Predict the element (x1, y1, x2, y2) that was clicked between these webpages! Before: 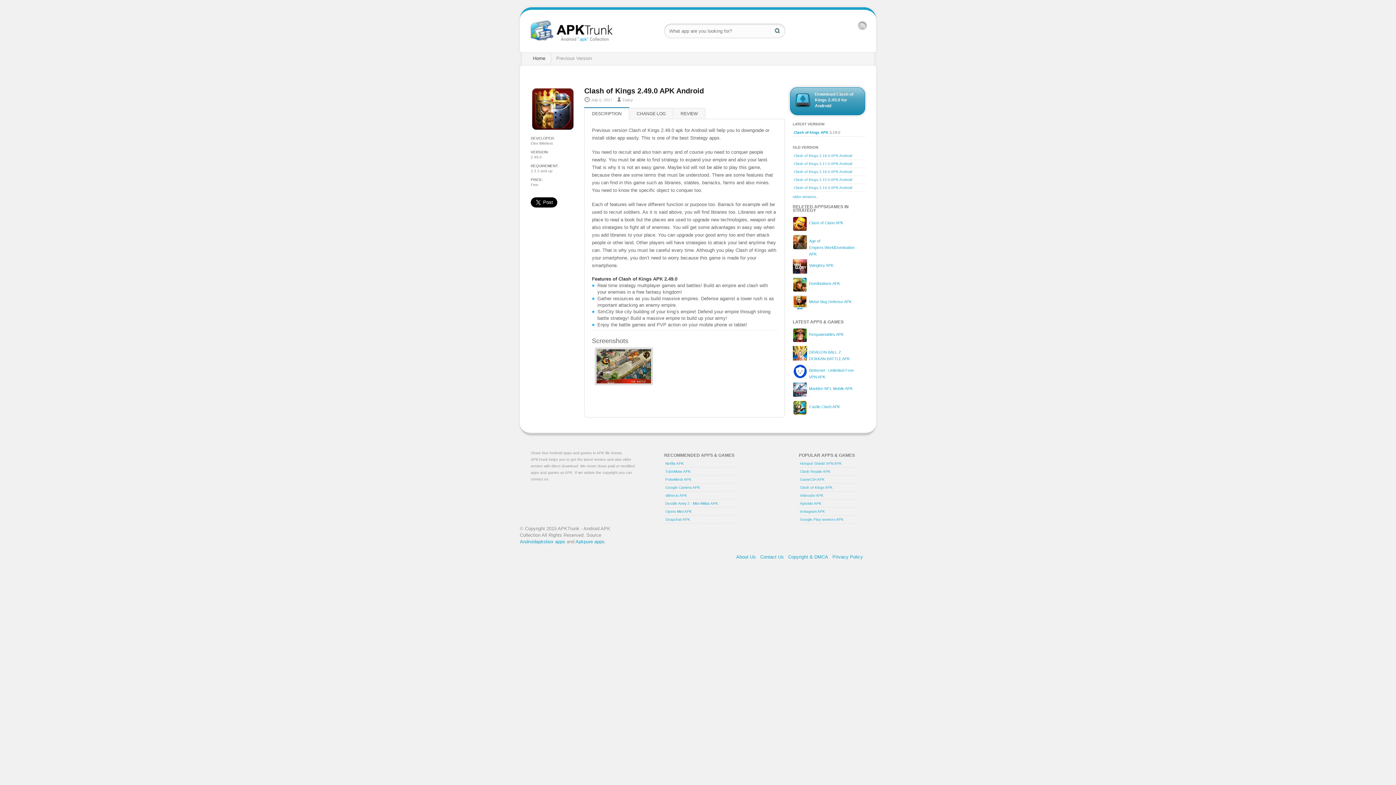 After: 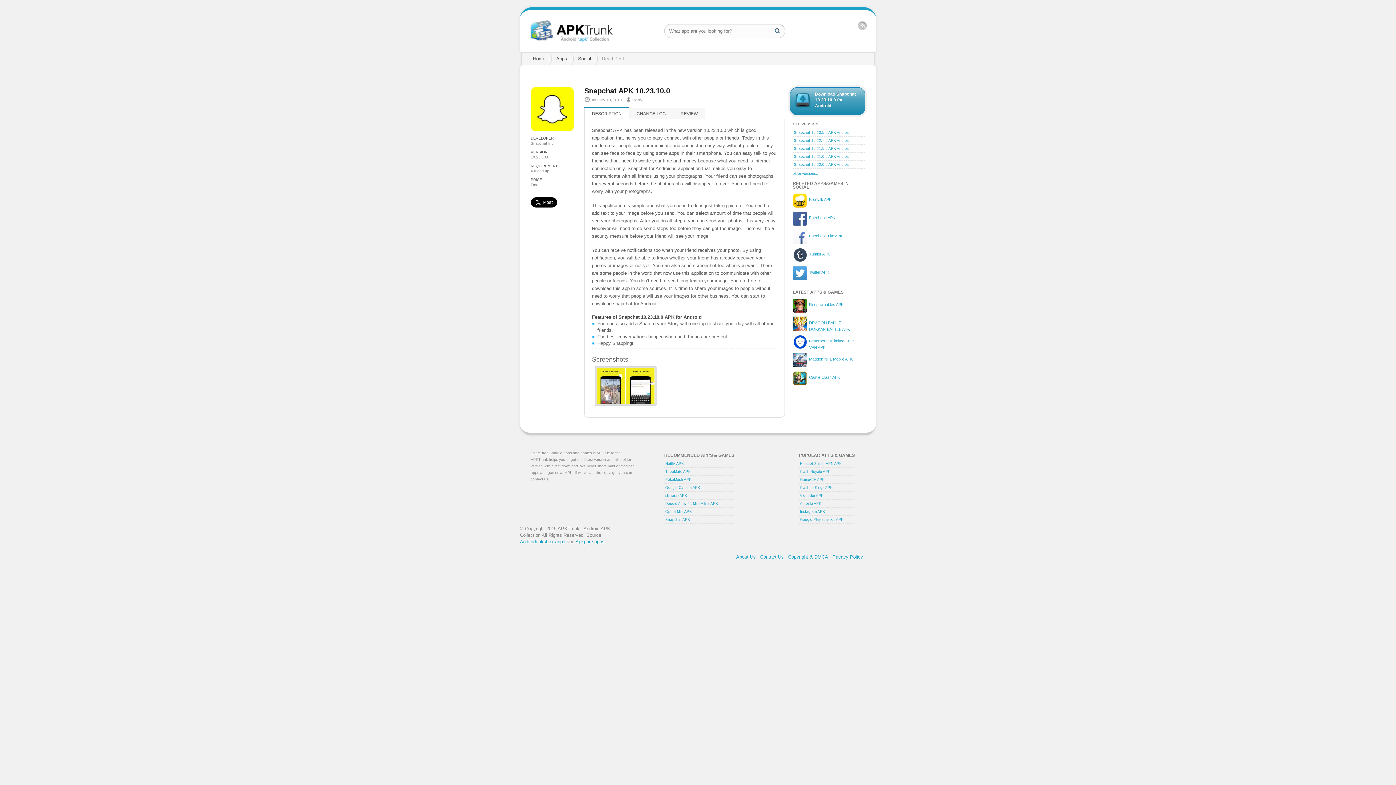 Action: bbox: (665, 517, 690, 521) label: Snapchat APK